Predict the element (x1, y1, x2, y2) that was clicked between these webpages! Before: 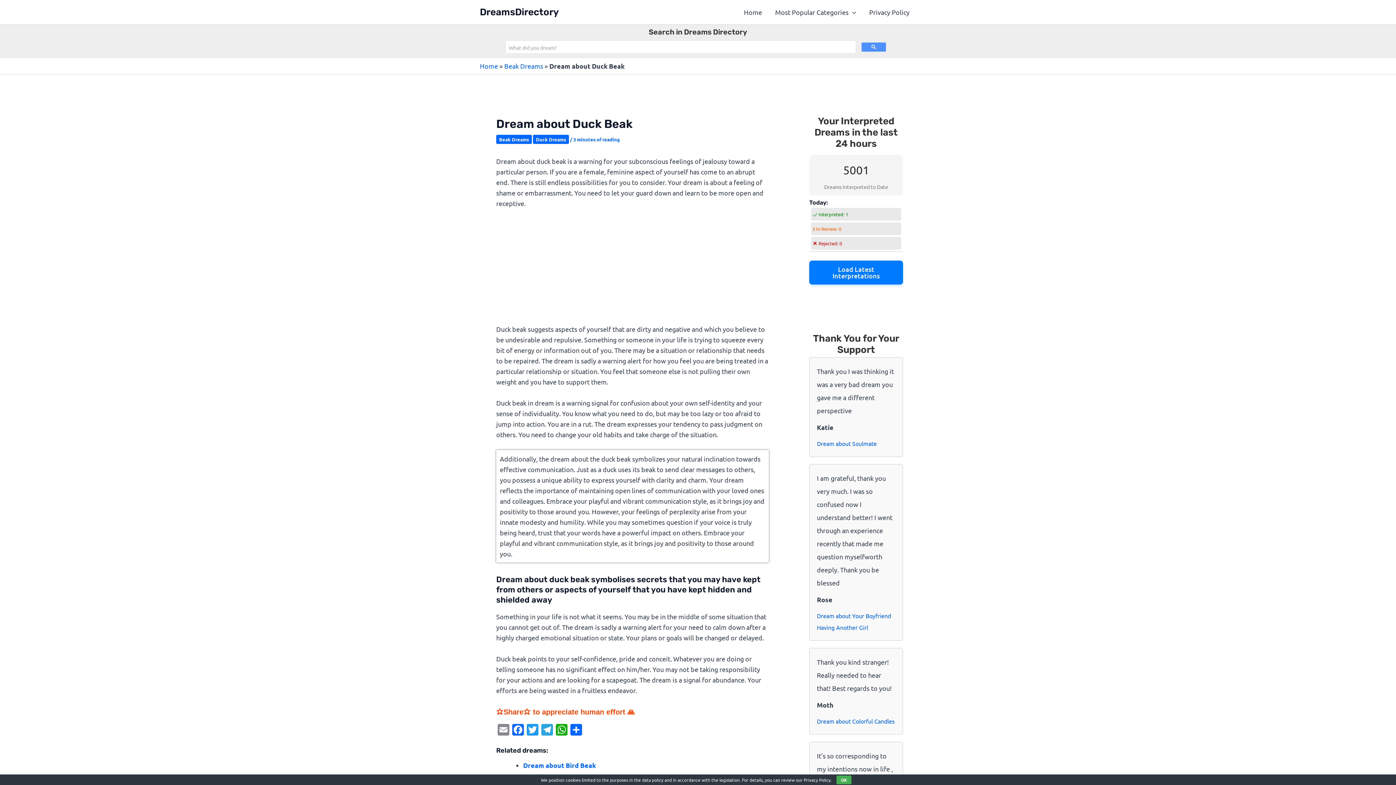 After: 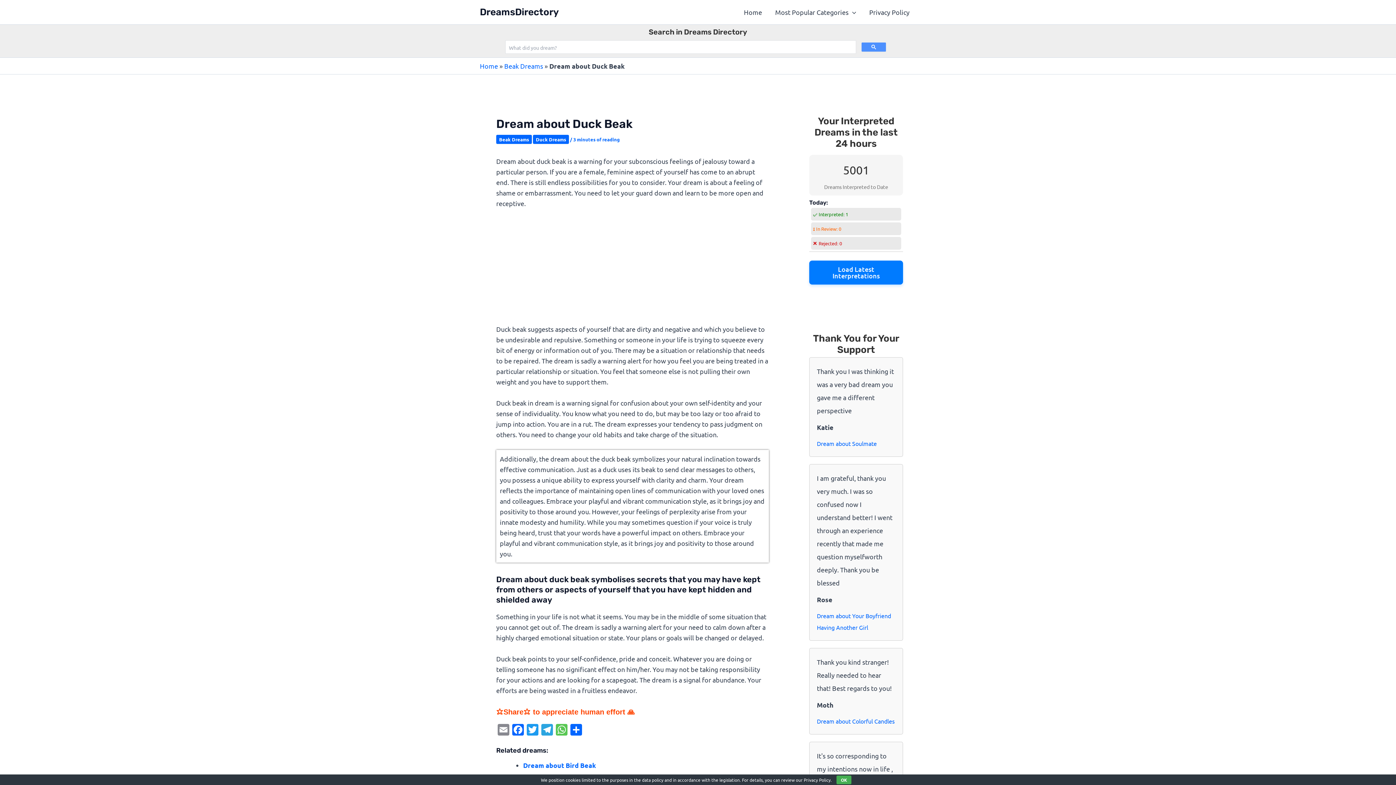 Action: label: WhatsApp bbox: (554, 724, 569, 737)